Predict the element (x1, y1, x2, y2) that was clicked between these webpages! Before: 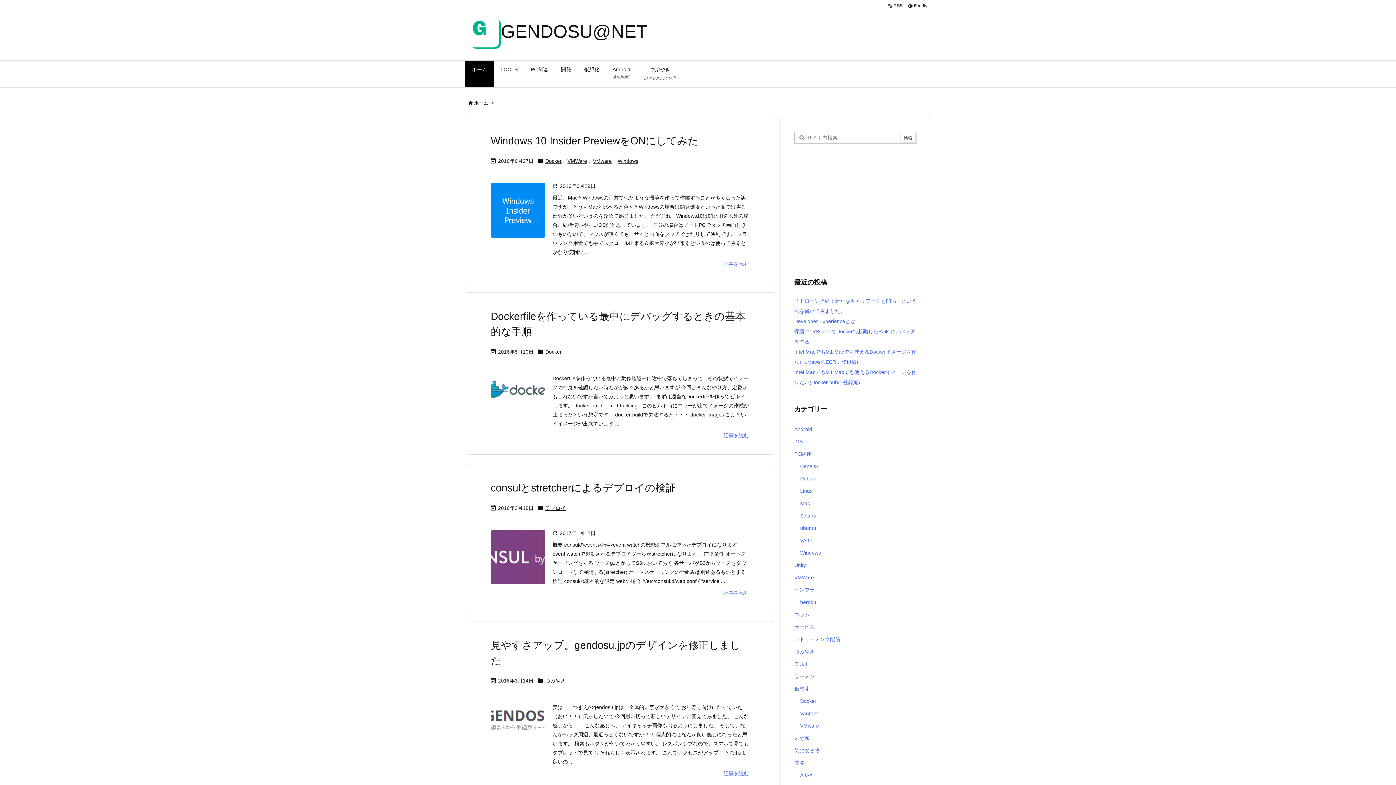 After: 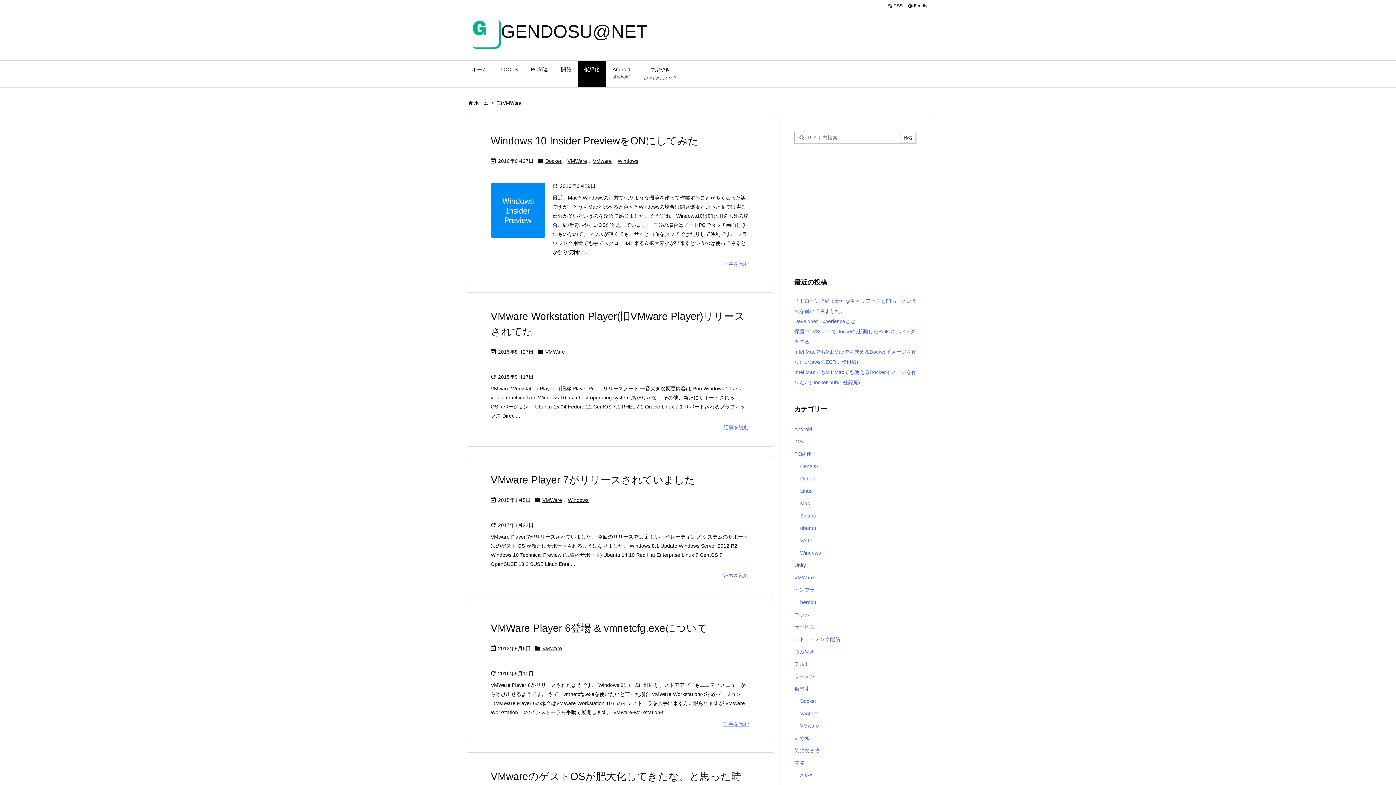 Action: label: VMWare bbox: (794, 571, 916, 583)